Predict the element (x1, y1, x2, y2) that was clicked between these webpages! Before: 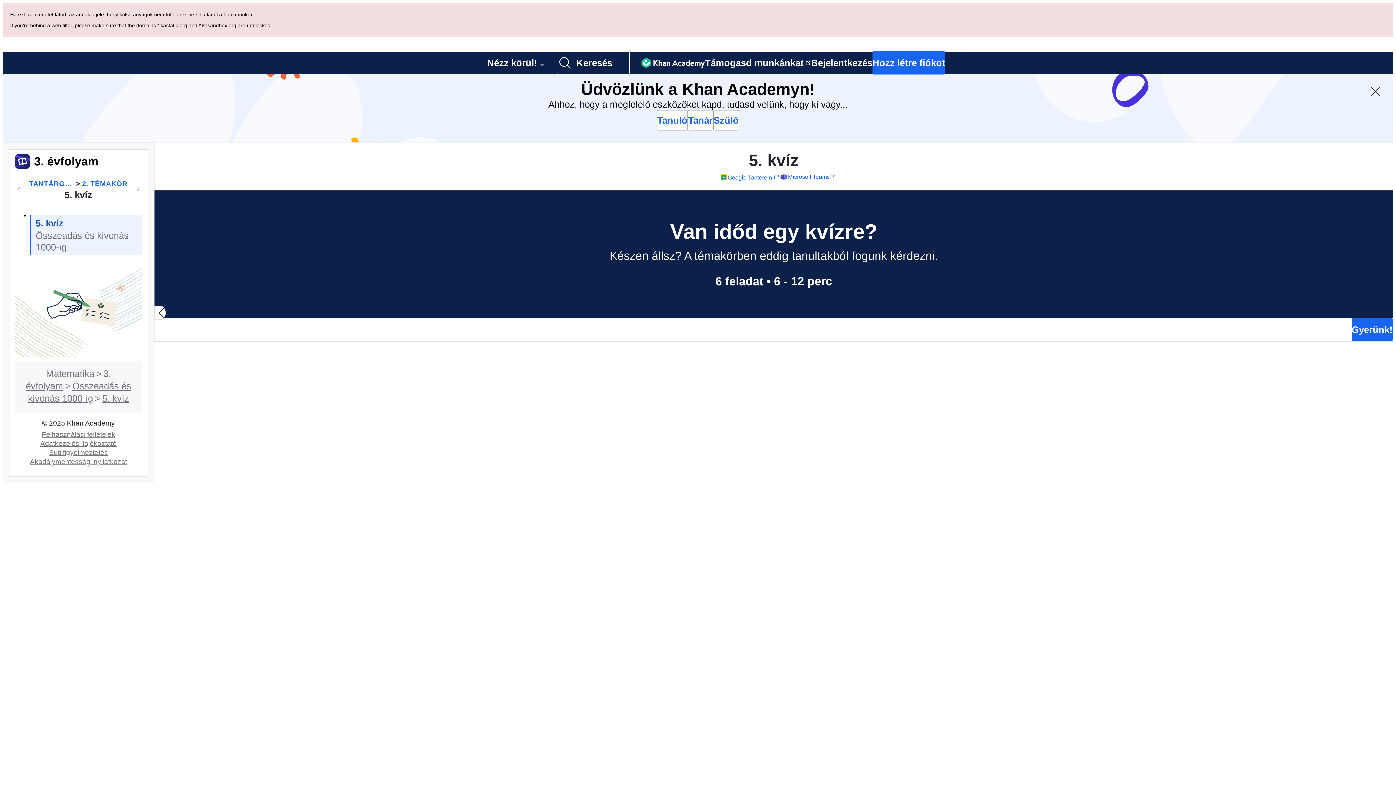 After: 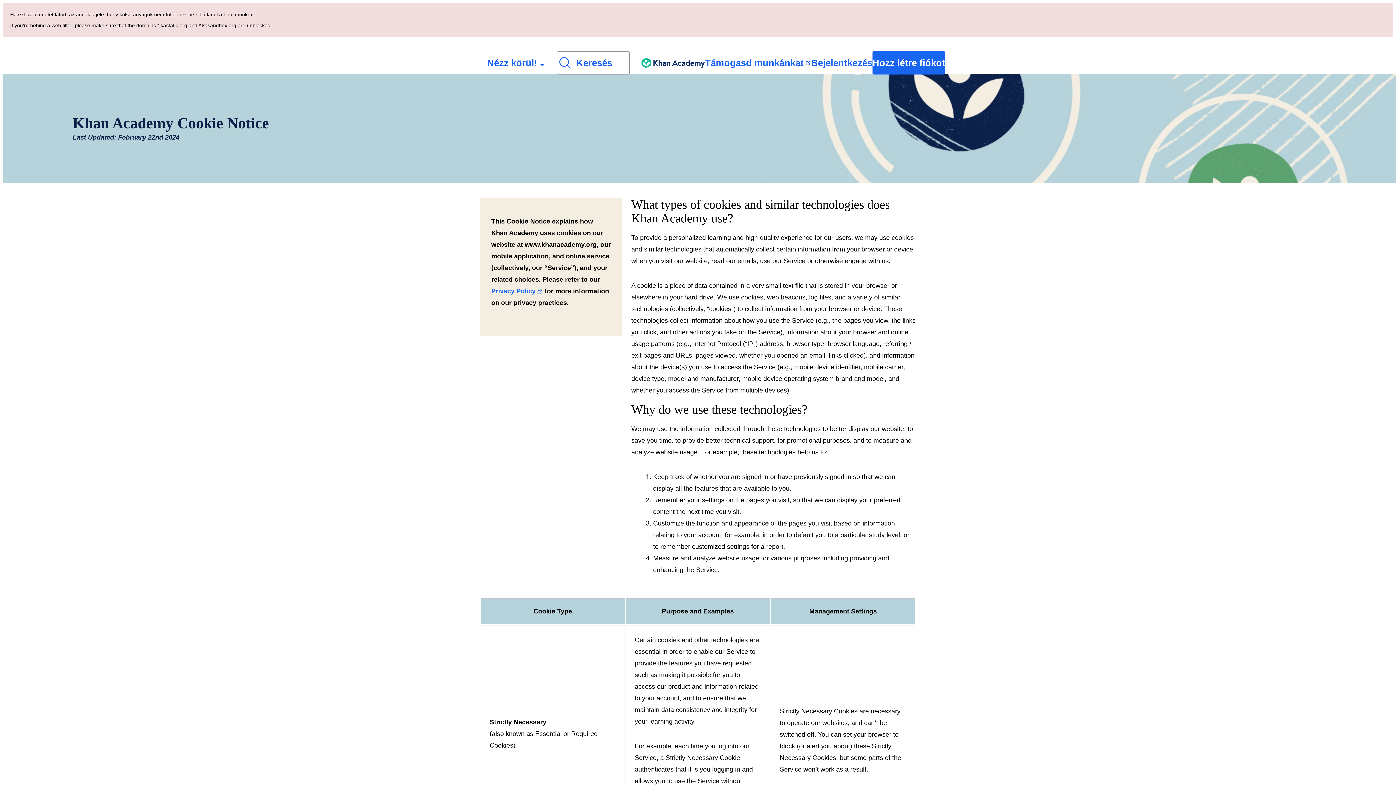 Action: bbox: (46, 380, 110, 388) label: Süti figyelmeztetés